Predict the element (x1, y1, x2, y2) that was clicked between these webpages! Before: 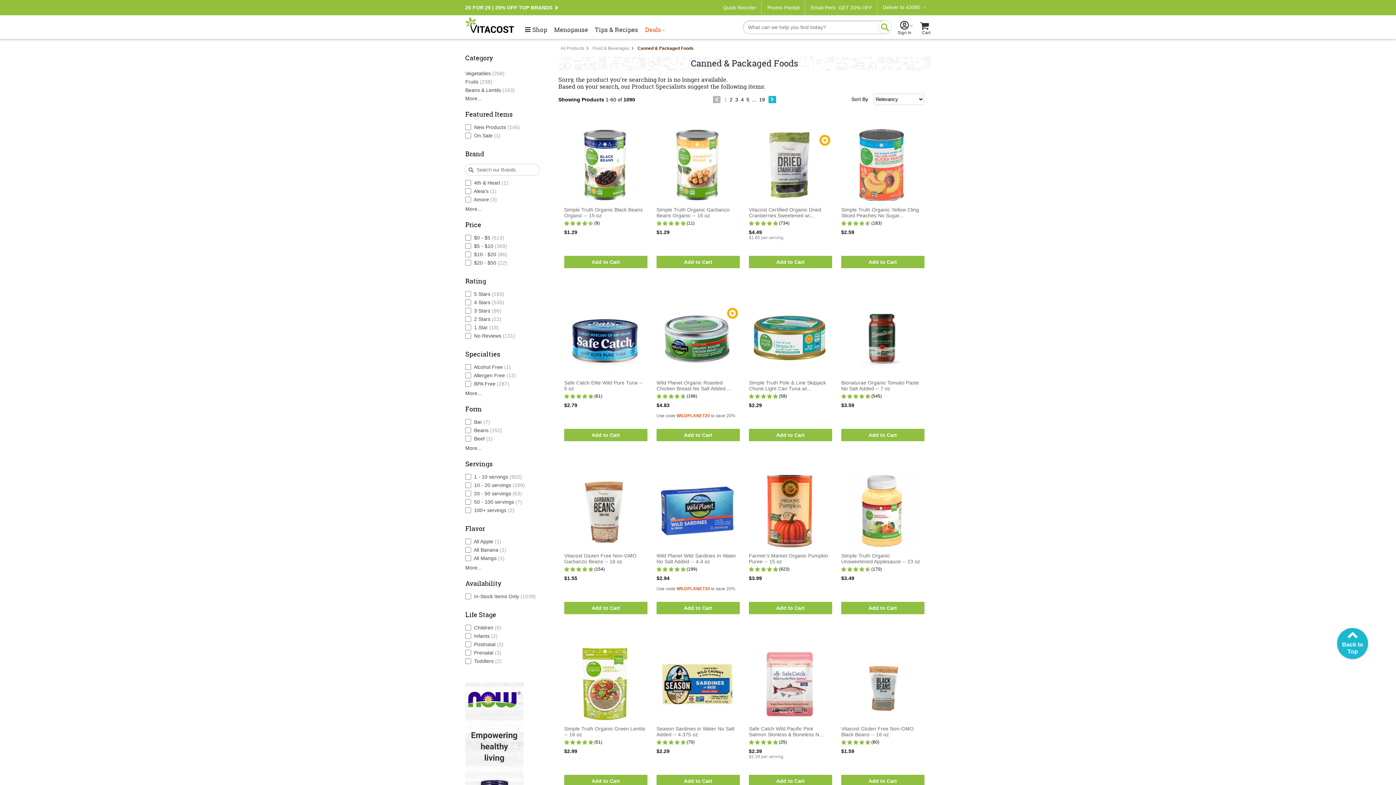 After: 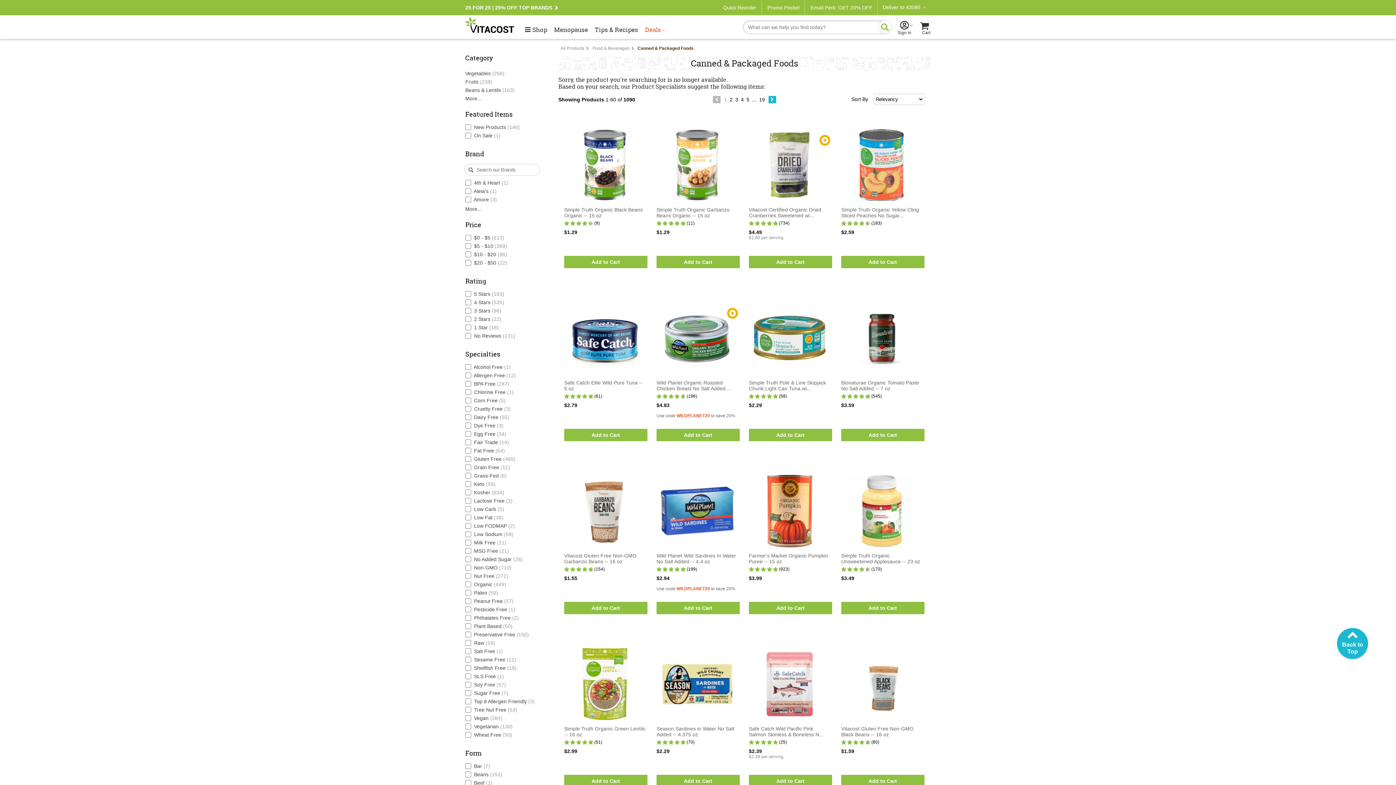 Action: bbox: (465, 390, 481, 396) label: More...